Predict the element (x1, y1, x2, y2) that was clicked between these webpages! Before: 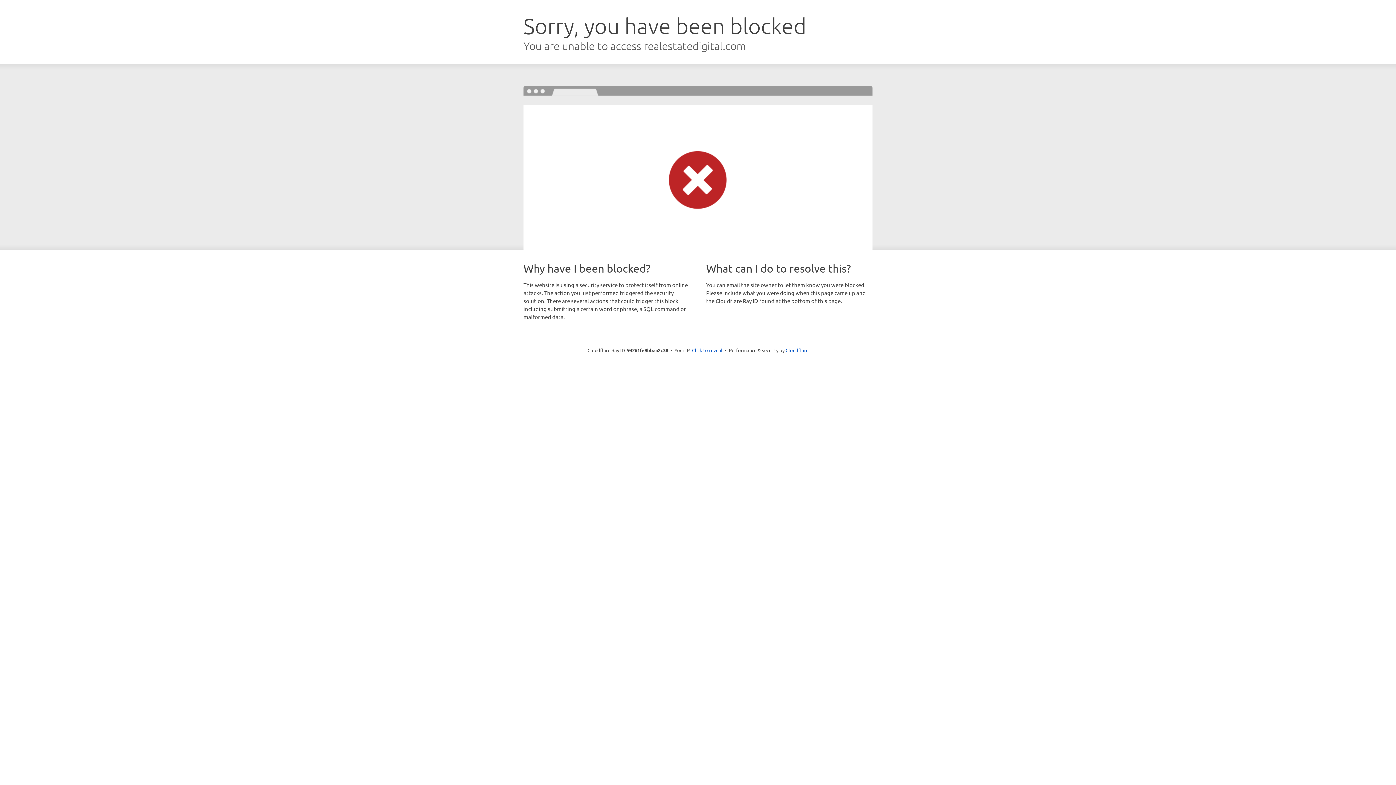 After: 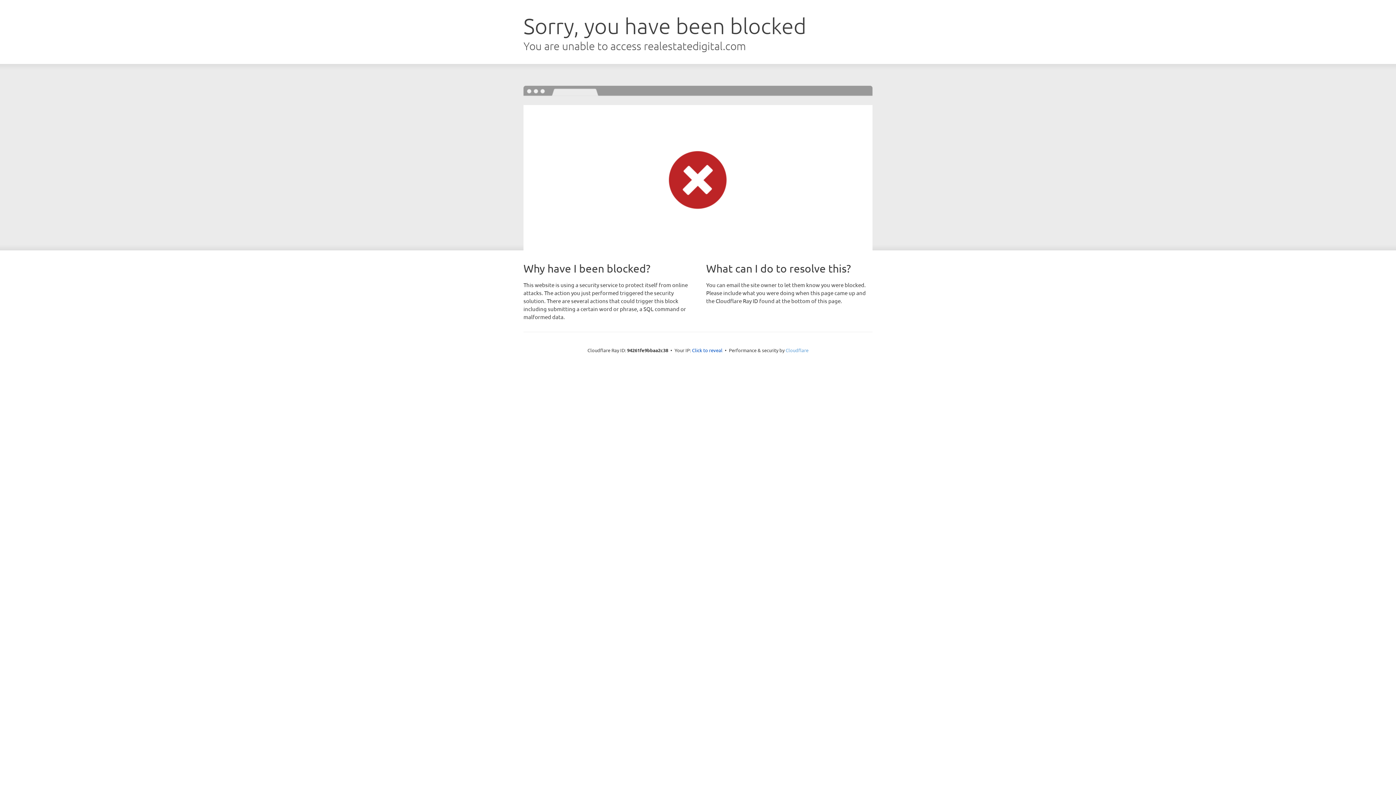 Action: bbox: (785, 347, 808, 353) label: Cloudflare